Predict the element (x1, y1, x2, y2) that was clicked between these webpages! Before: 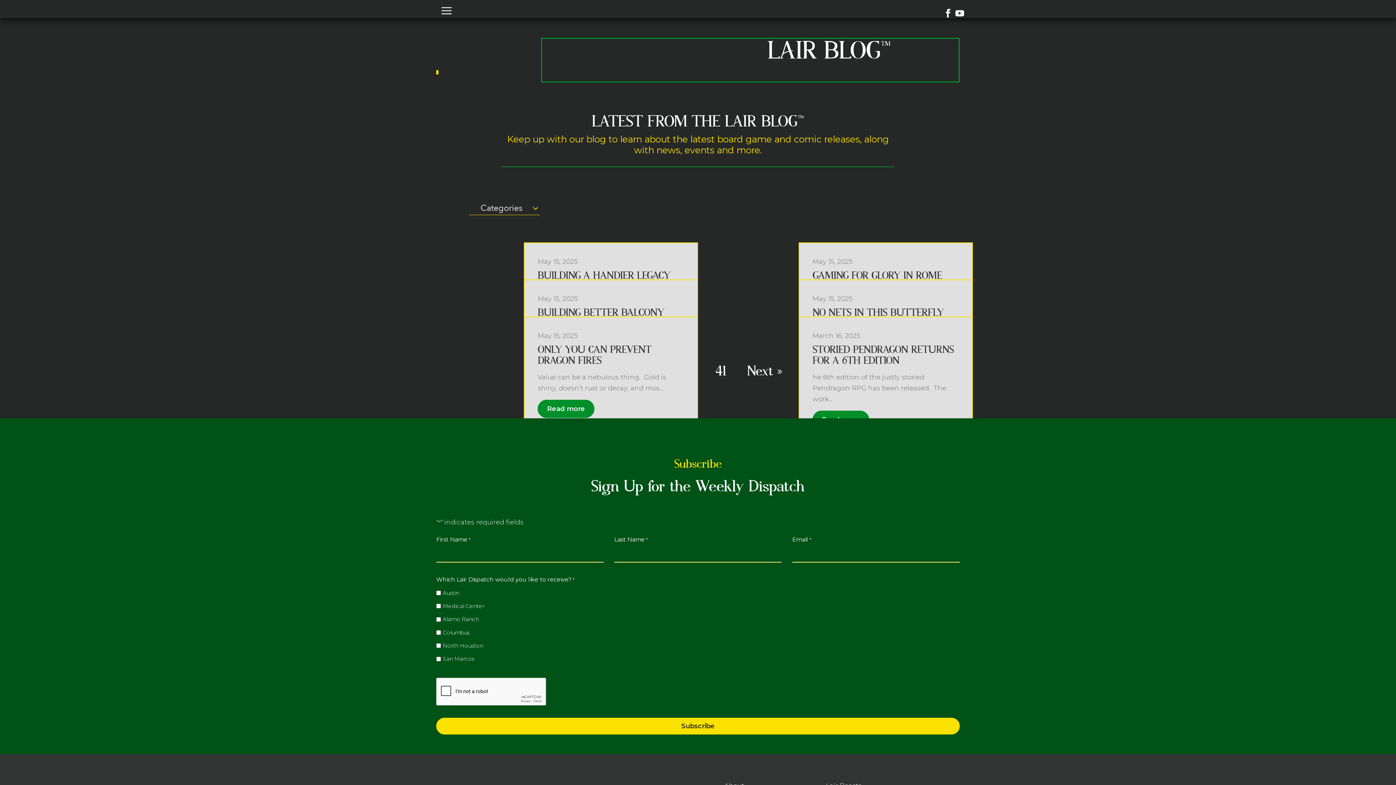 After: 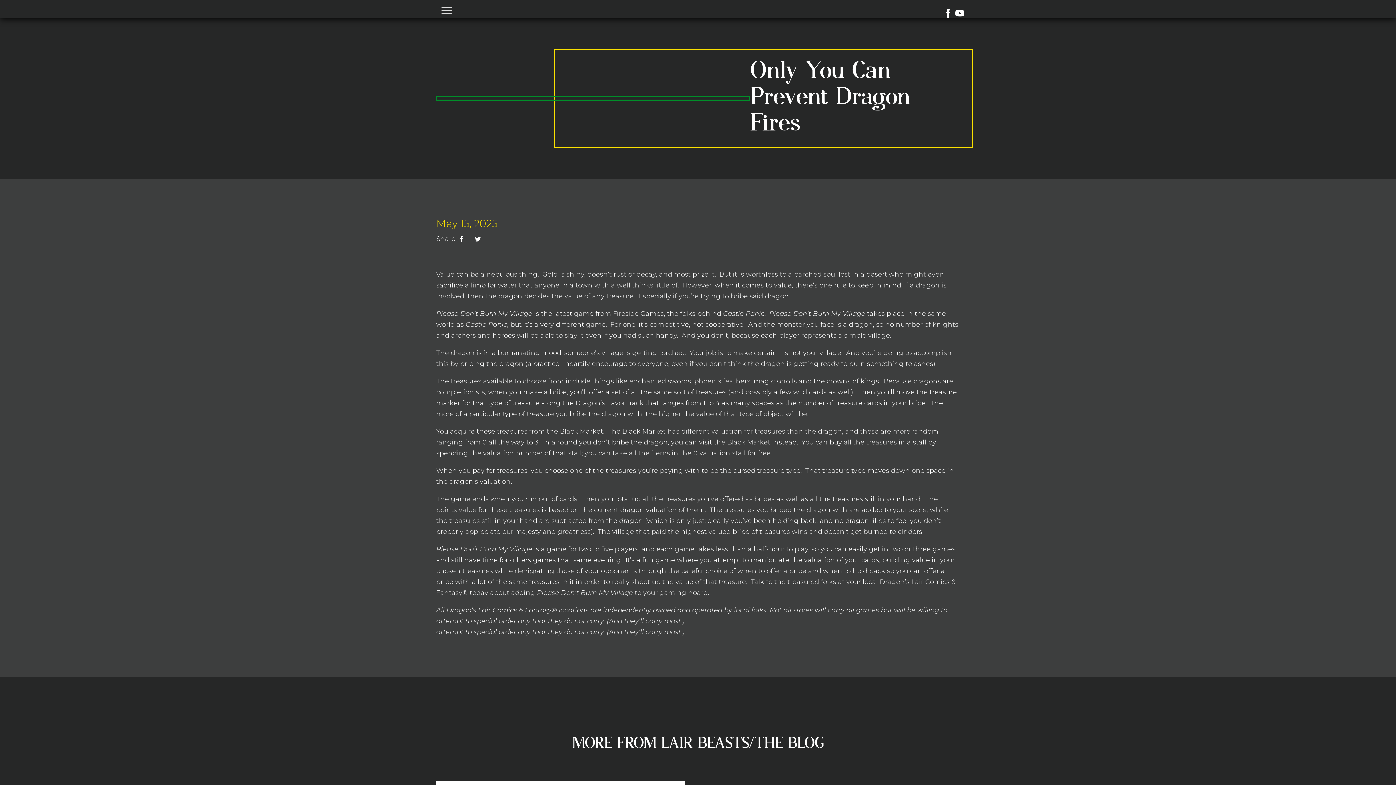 Action: label: Read more bbox: (537, 399, 594, 418)